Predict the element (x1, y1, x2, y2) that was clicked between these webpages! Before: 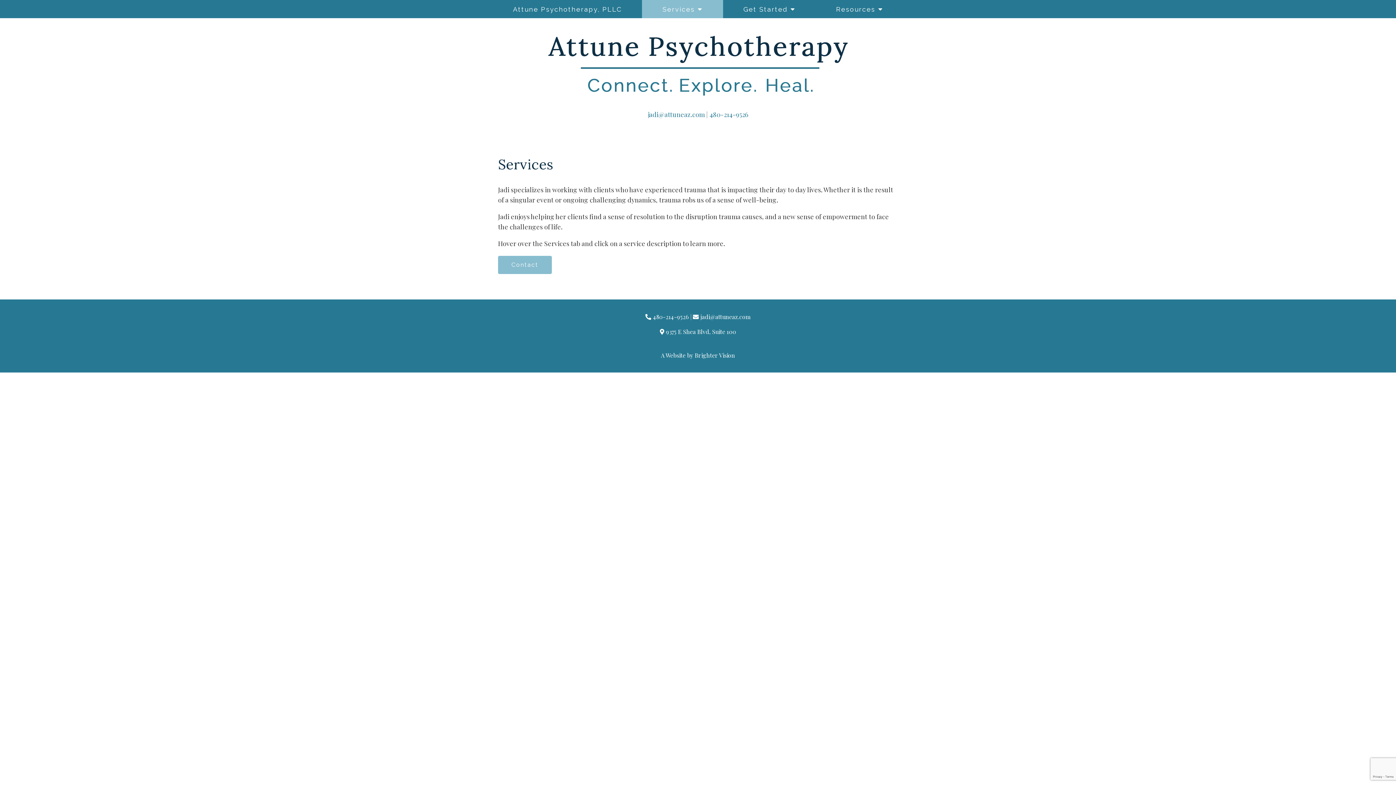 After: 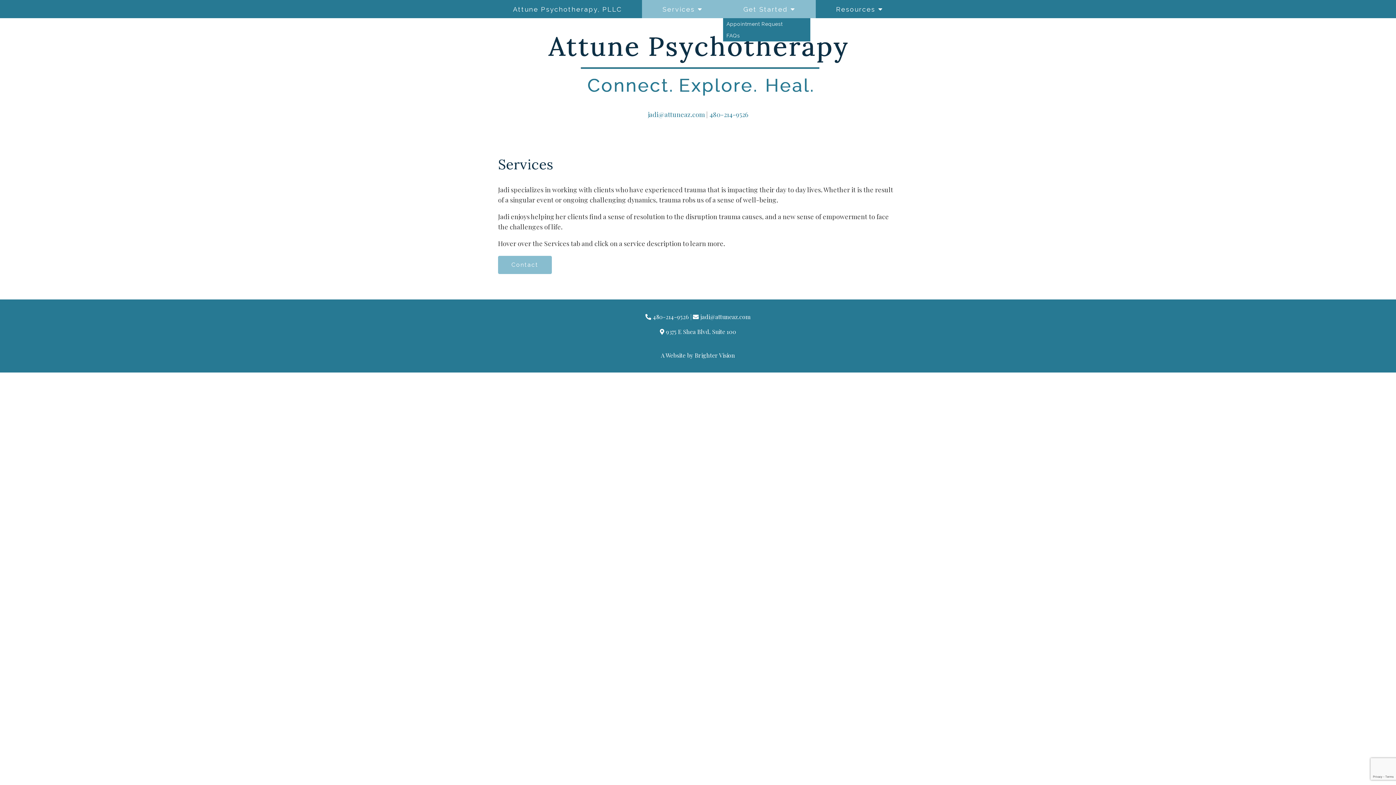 Action: bbox: (723, 0, 815, 18) label: Get Started